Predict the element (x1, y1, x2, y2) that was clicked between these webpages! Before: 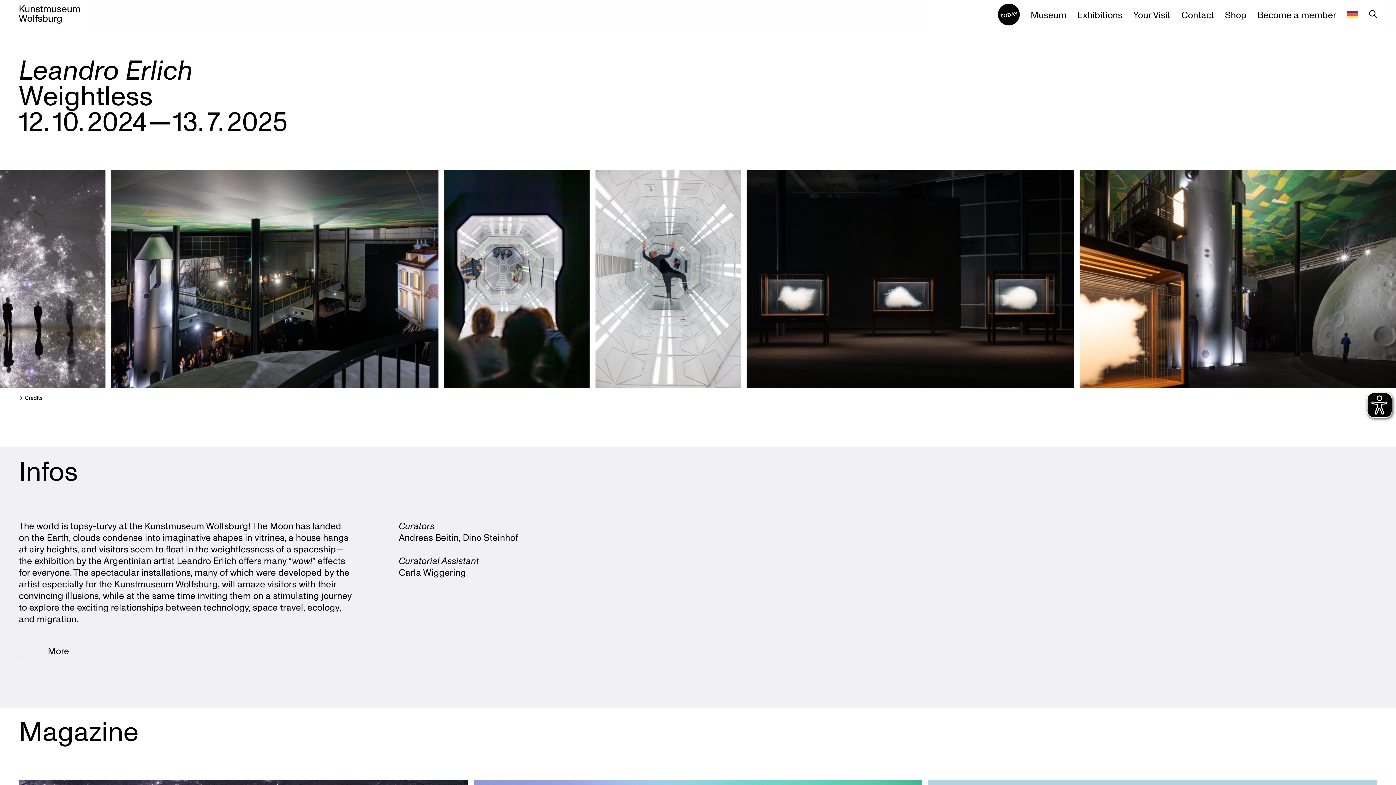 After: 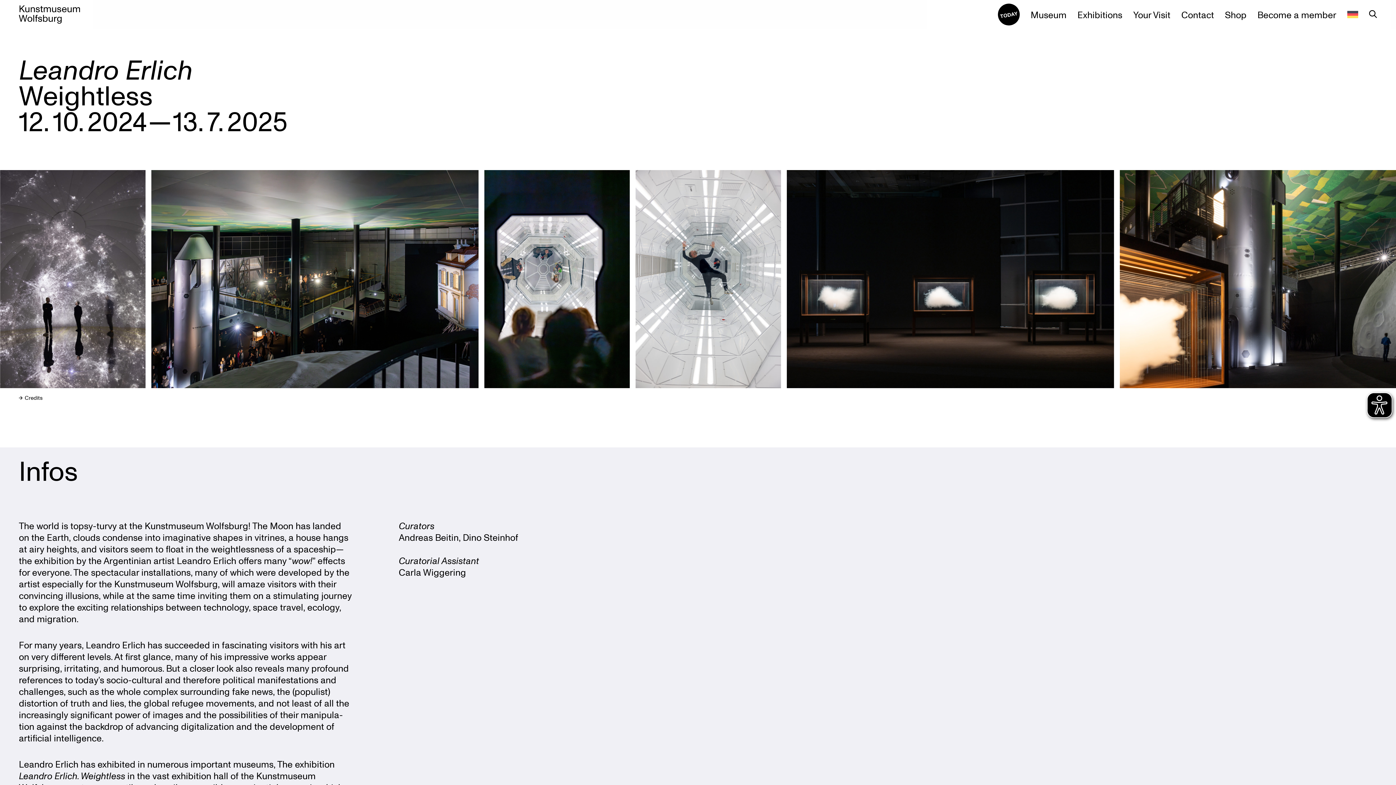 Action: label: More bbox: (18, 639, 98, 662)